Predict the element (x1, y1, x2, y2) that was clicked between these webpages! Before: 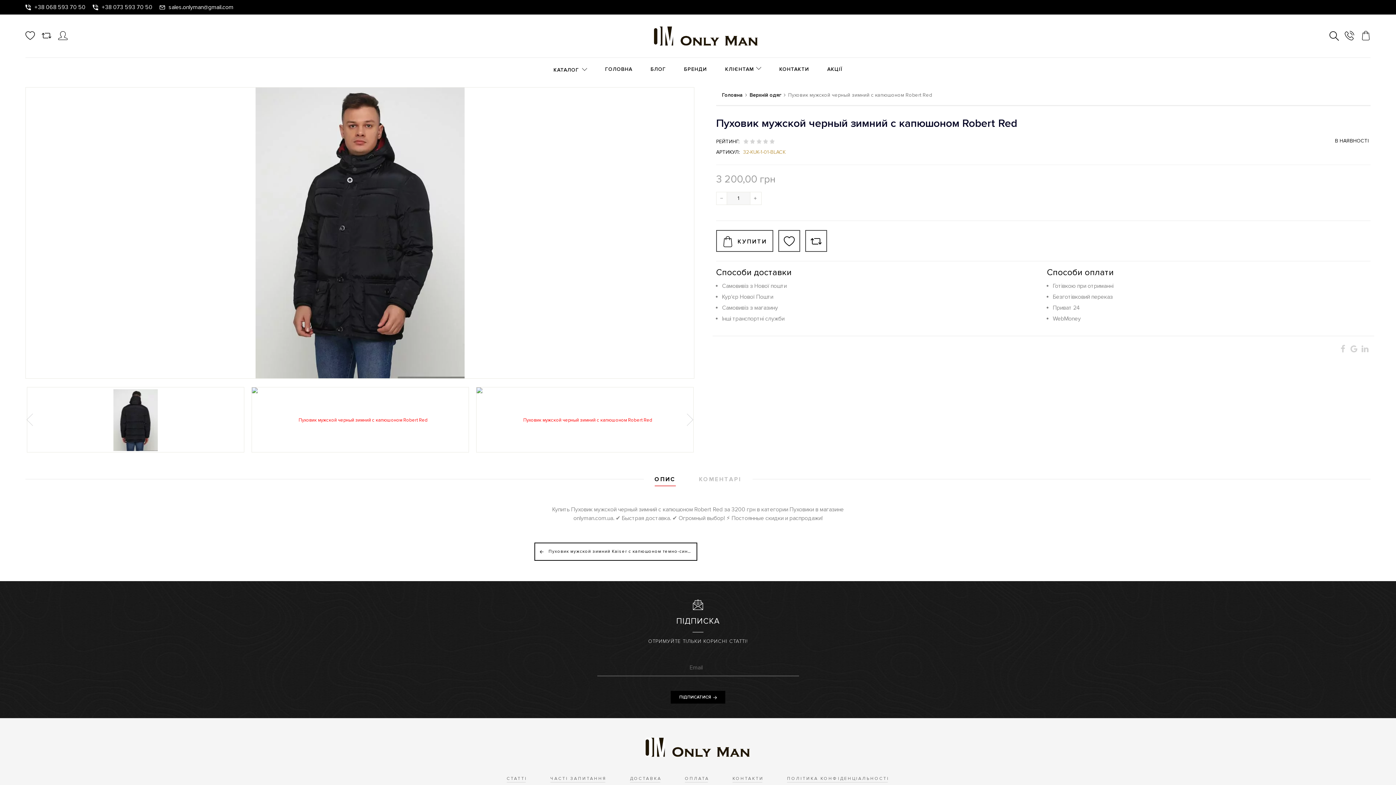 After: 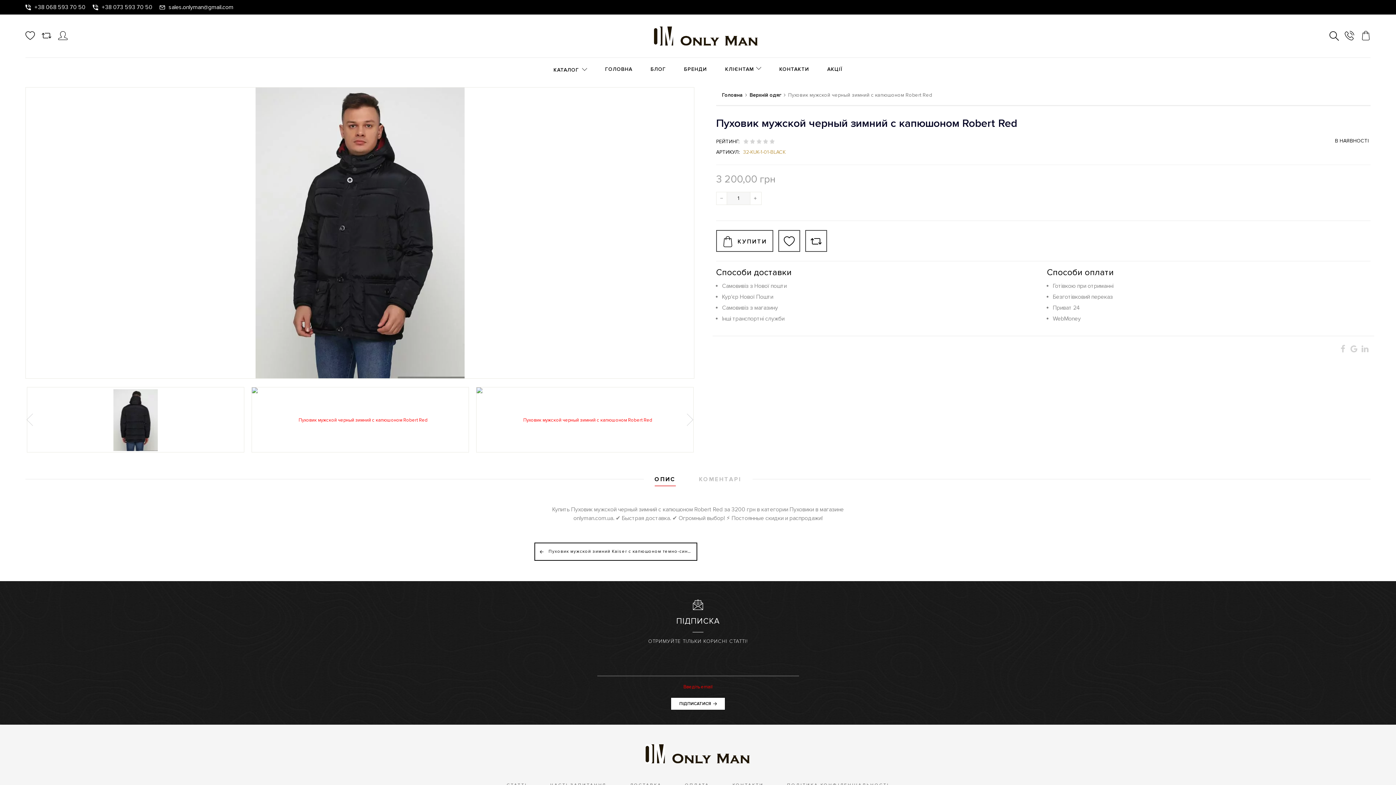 Action: bbox: (670, 691, 725, 704) label: ПІДПИСАТИСЯ